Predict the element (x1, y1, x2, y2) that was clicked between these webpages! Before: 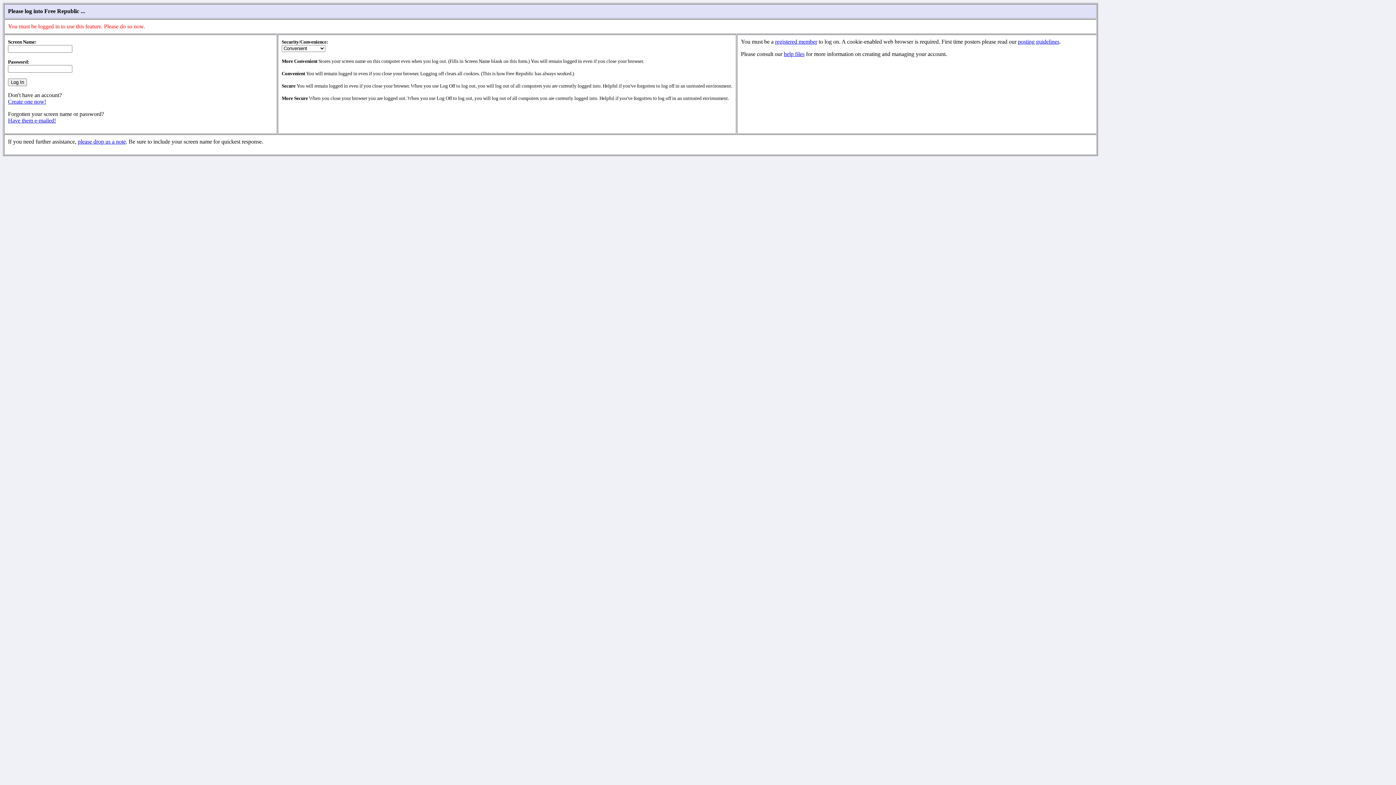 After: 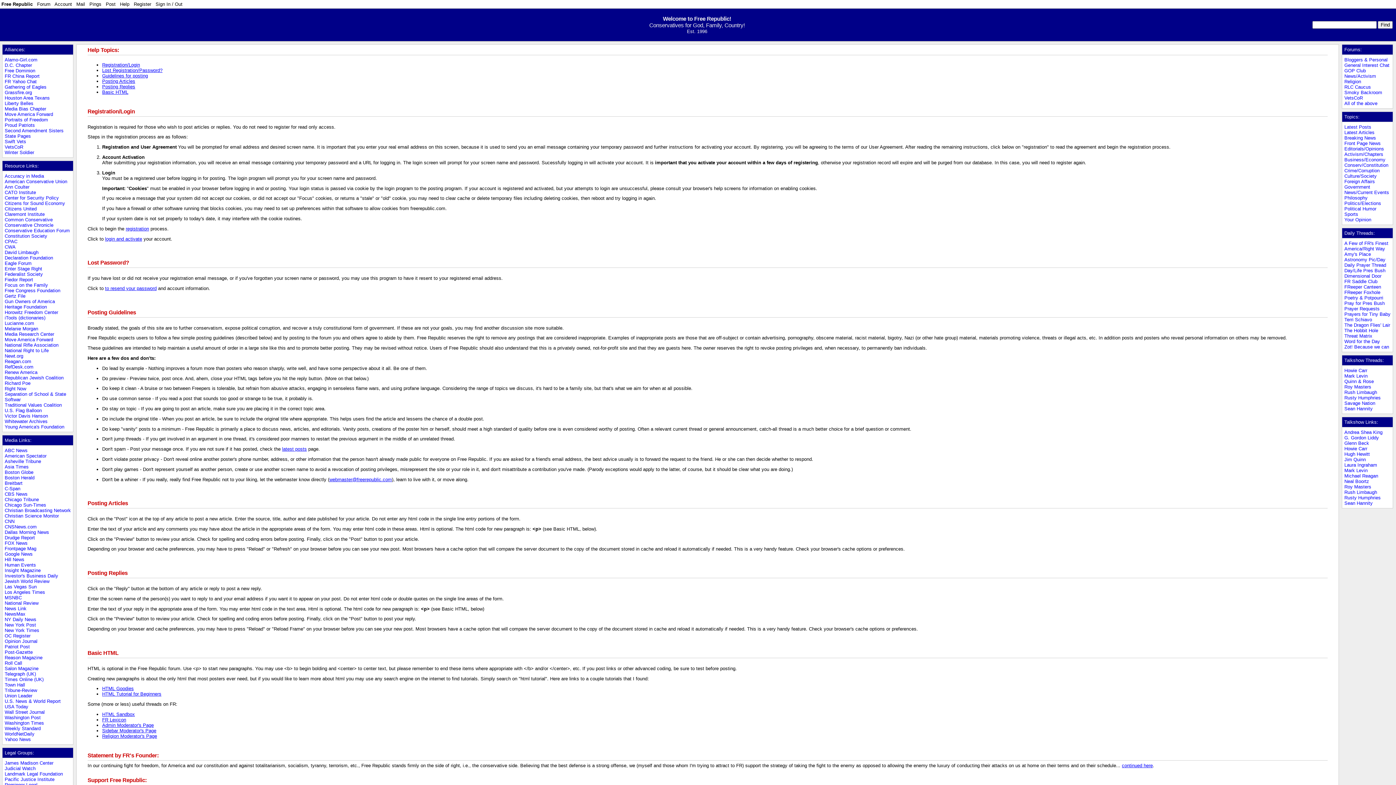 Action: label: help files bbox: (784, 50, 804, 57)